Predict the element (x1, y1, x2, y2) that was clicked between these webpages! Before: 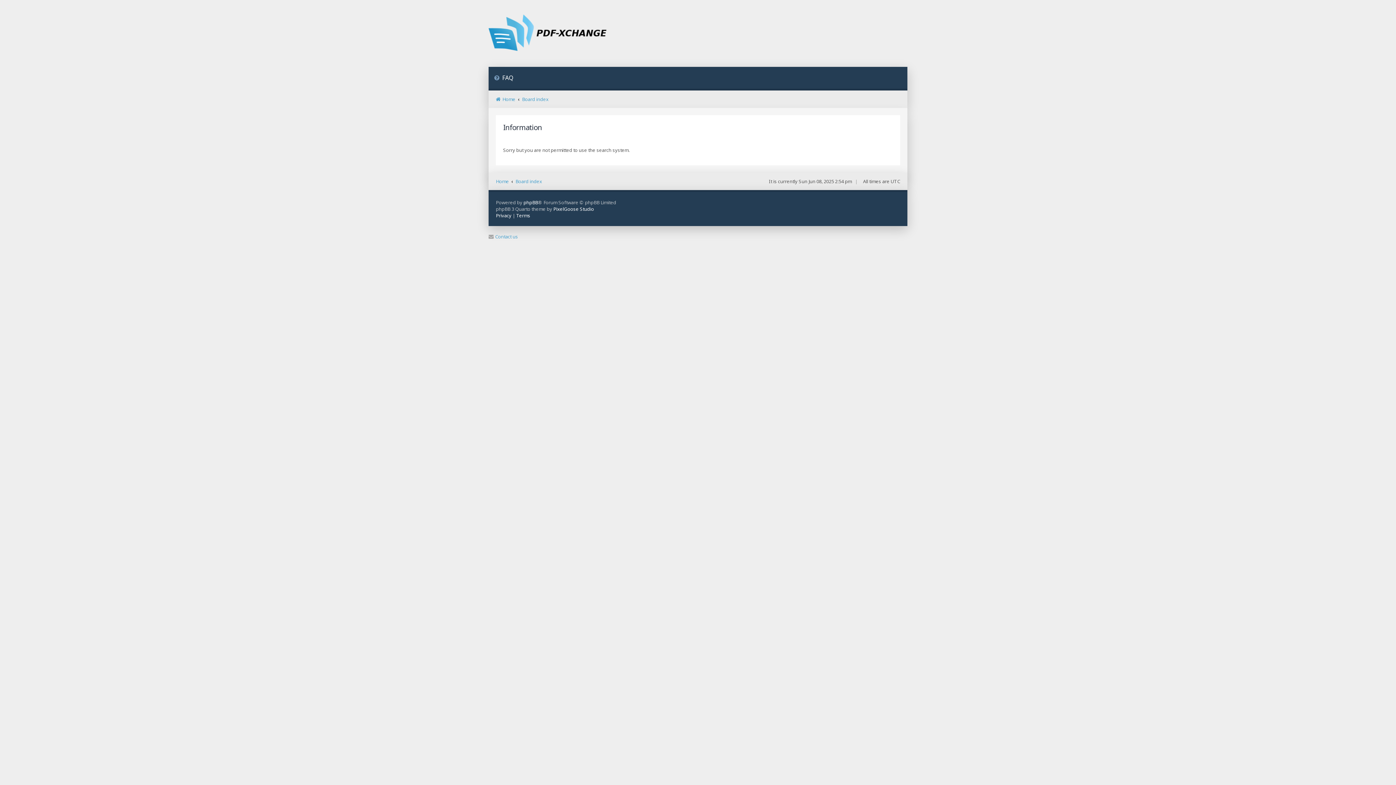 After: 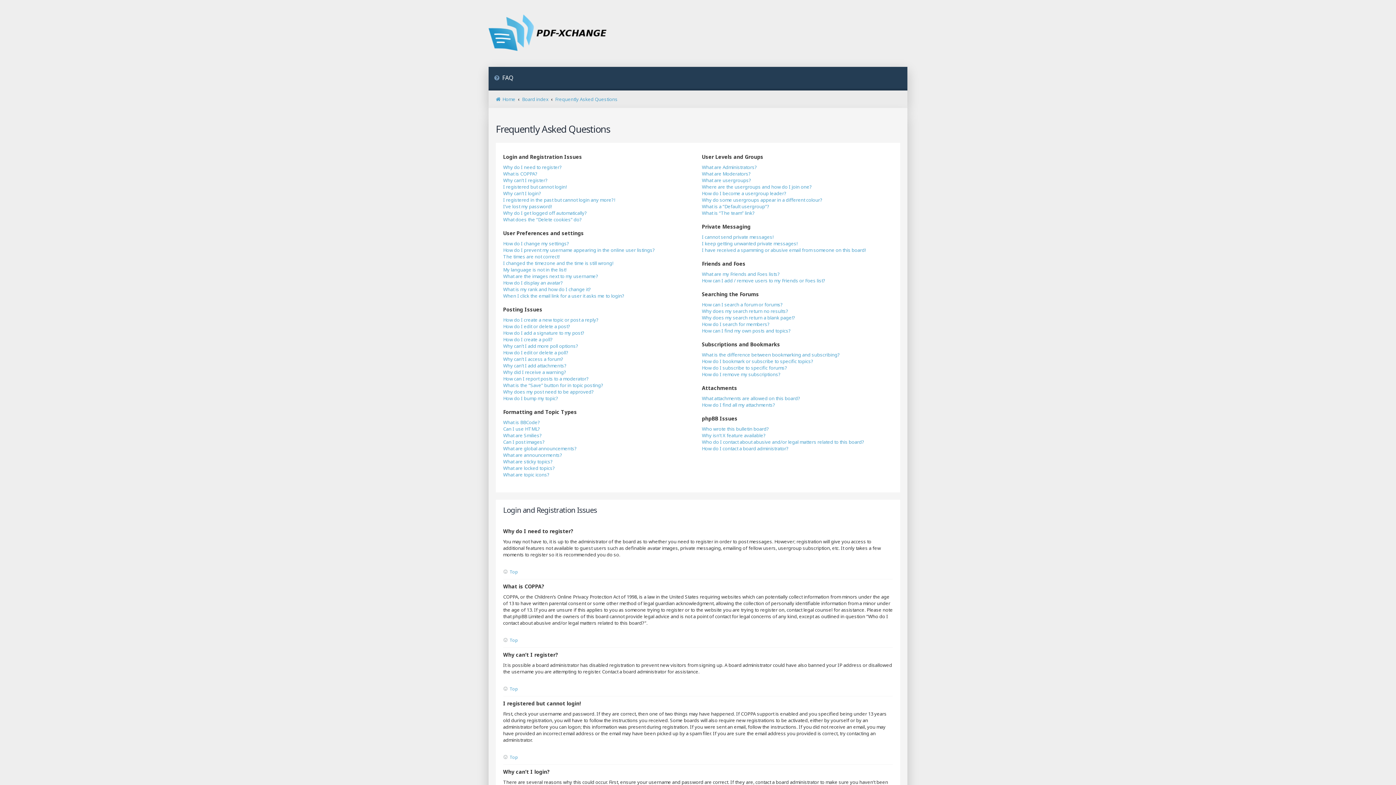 Action: bbox: (488, 66, 518, 90) label: FAQ